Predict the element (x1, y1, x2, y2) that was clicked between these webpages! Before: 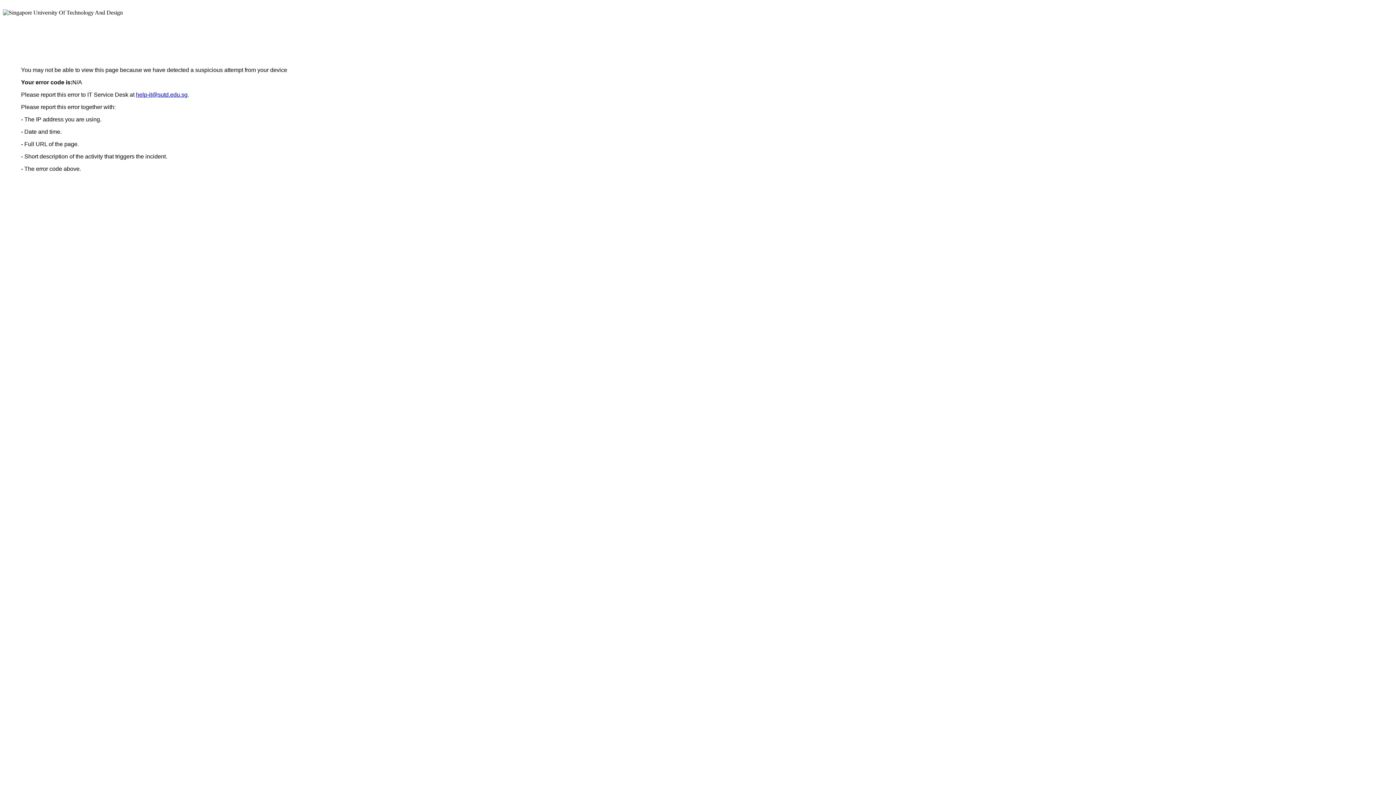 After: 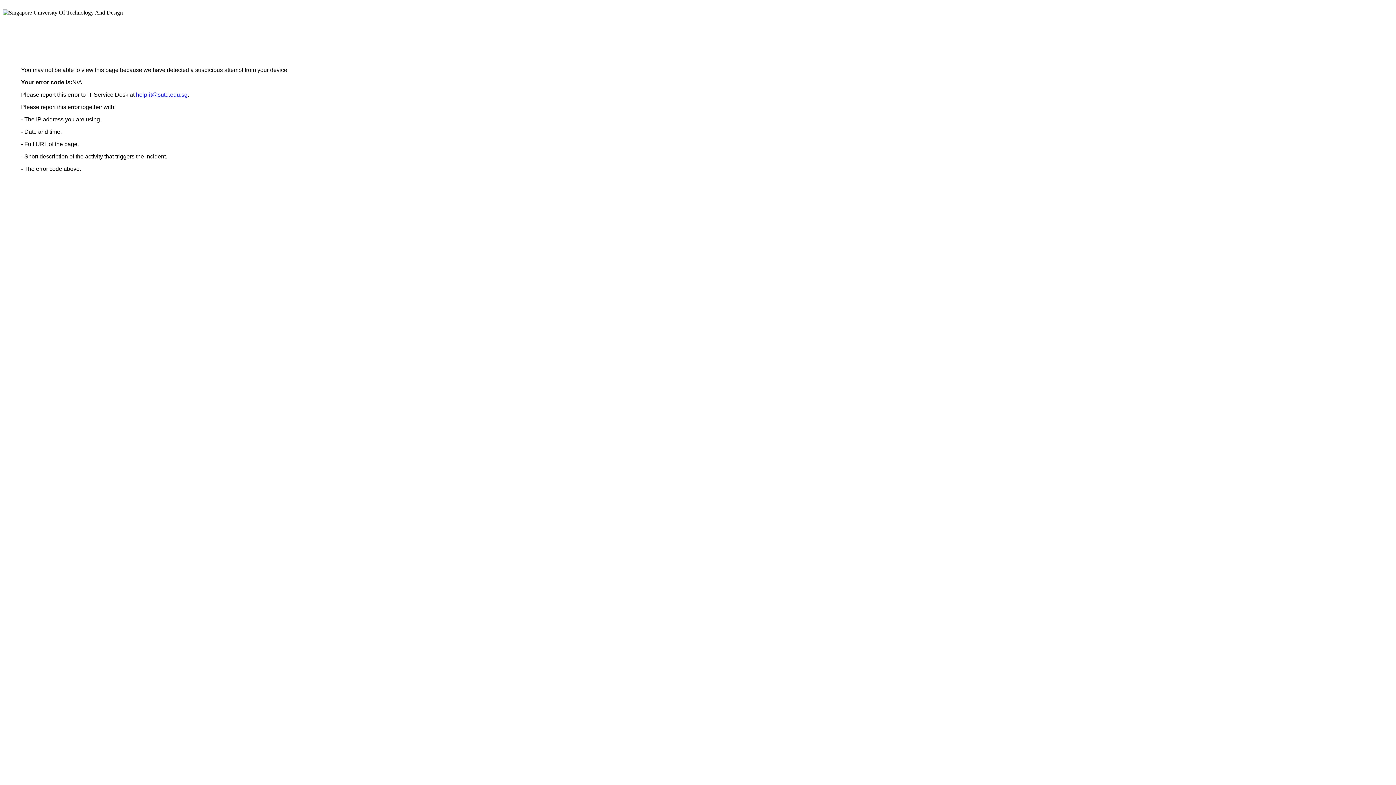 Action: bbox: (136, 91, 187, 97) label: help-it@sutd.edu.sg